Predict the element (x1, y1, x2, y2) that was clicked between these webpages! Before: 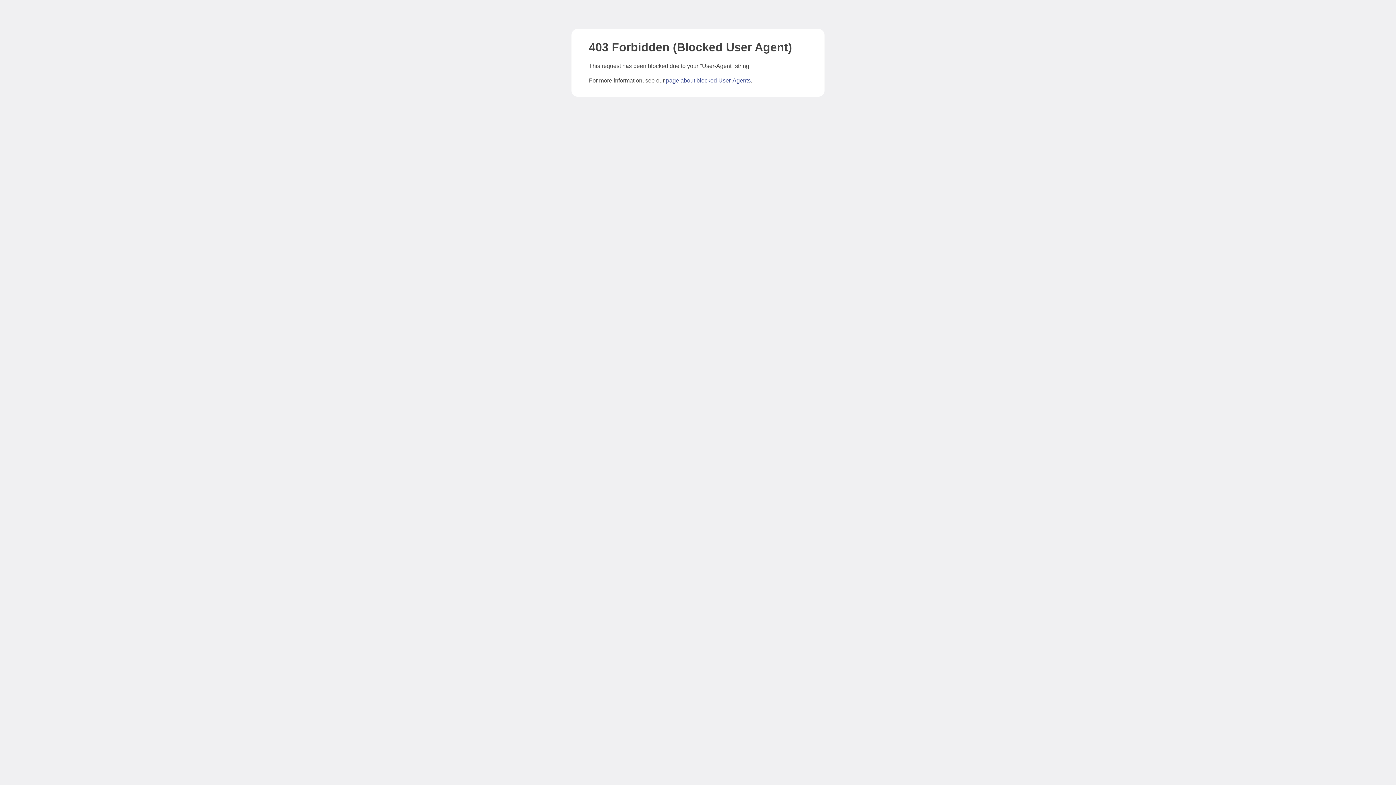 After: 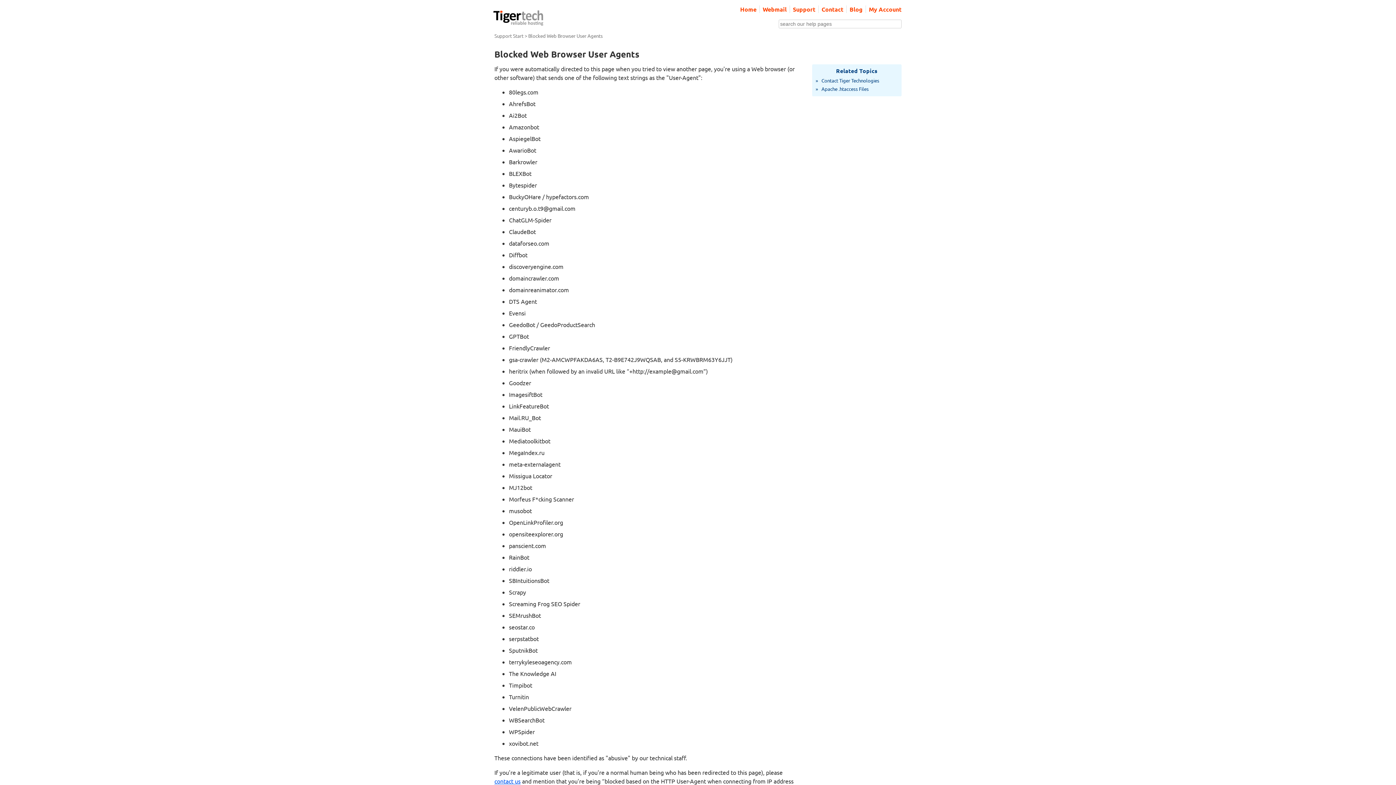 Action: bbox: (666, 77, 750, 83) label: page about blocked User-Agents